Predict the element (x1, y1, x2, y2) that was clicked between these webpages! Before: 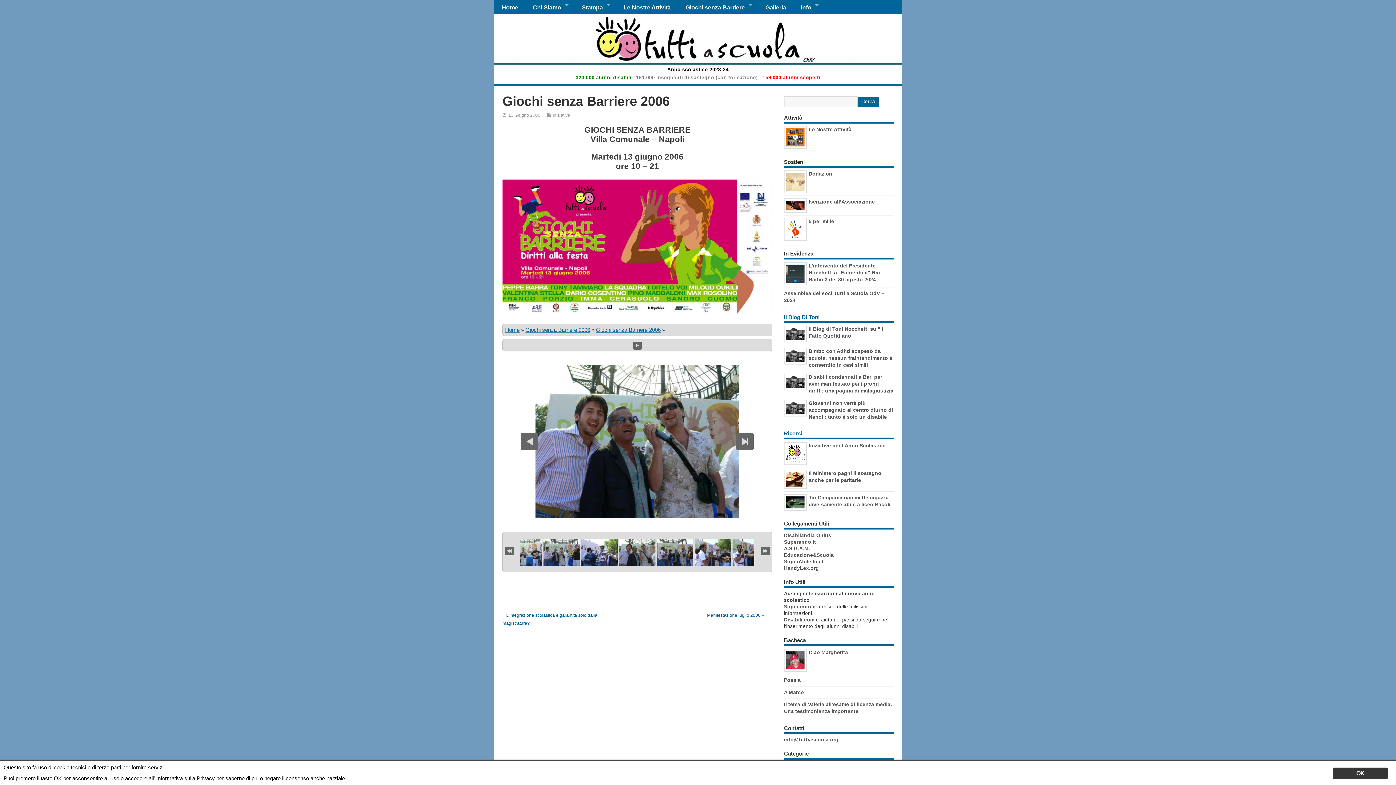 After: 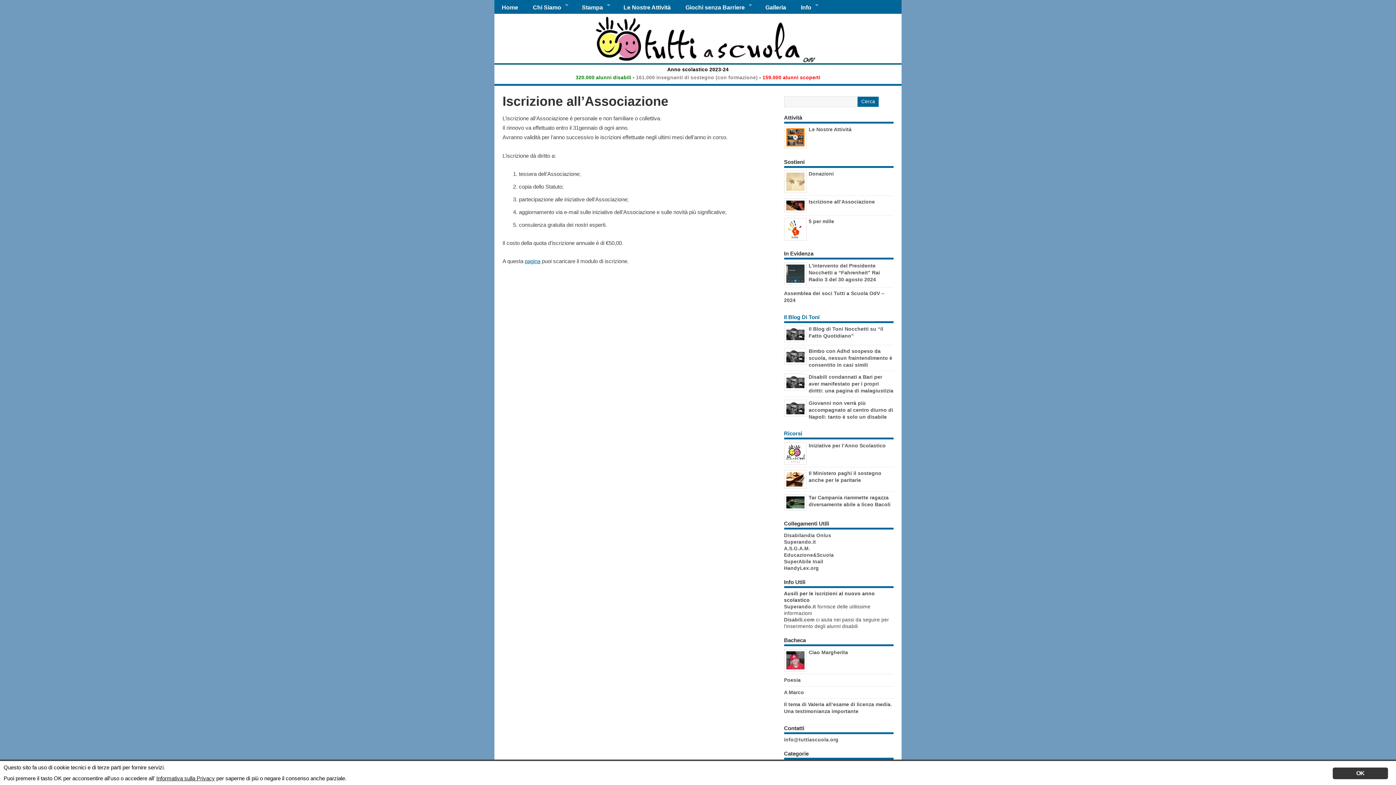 Action: label: Iscrizione all’Associazione bbox: (808, 198, 875, 204)